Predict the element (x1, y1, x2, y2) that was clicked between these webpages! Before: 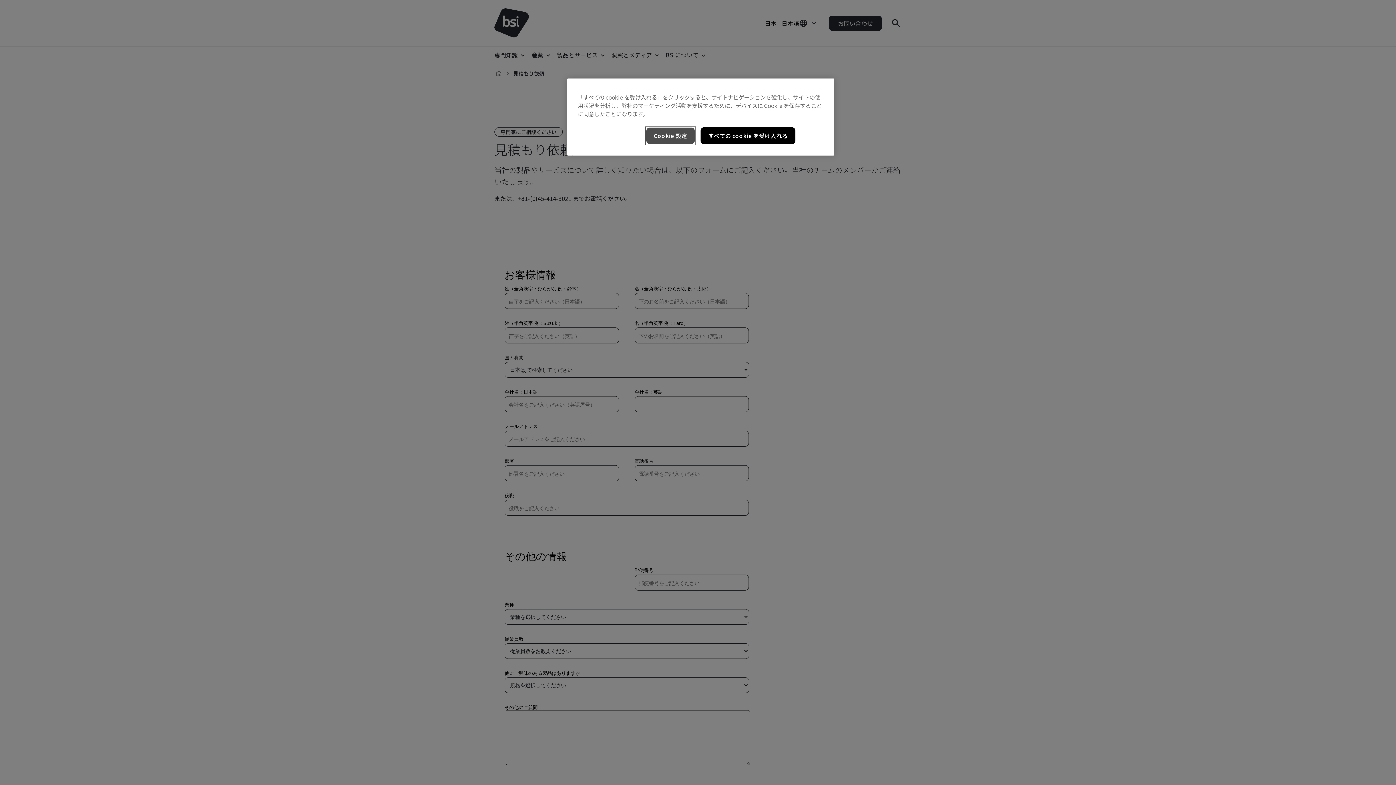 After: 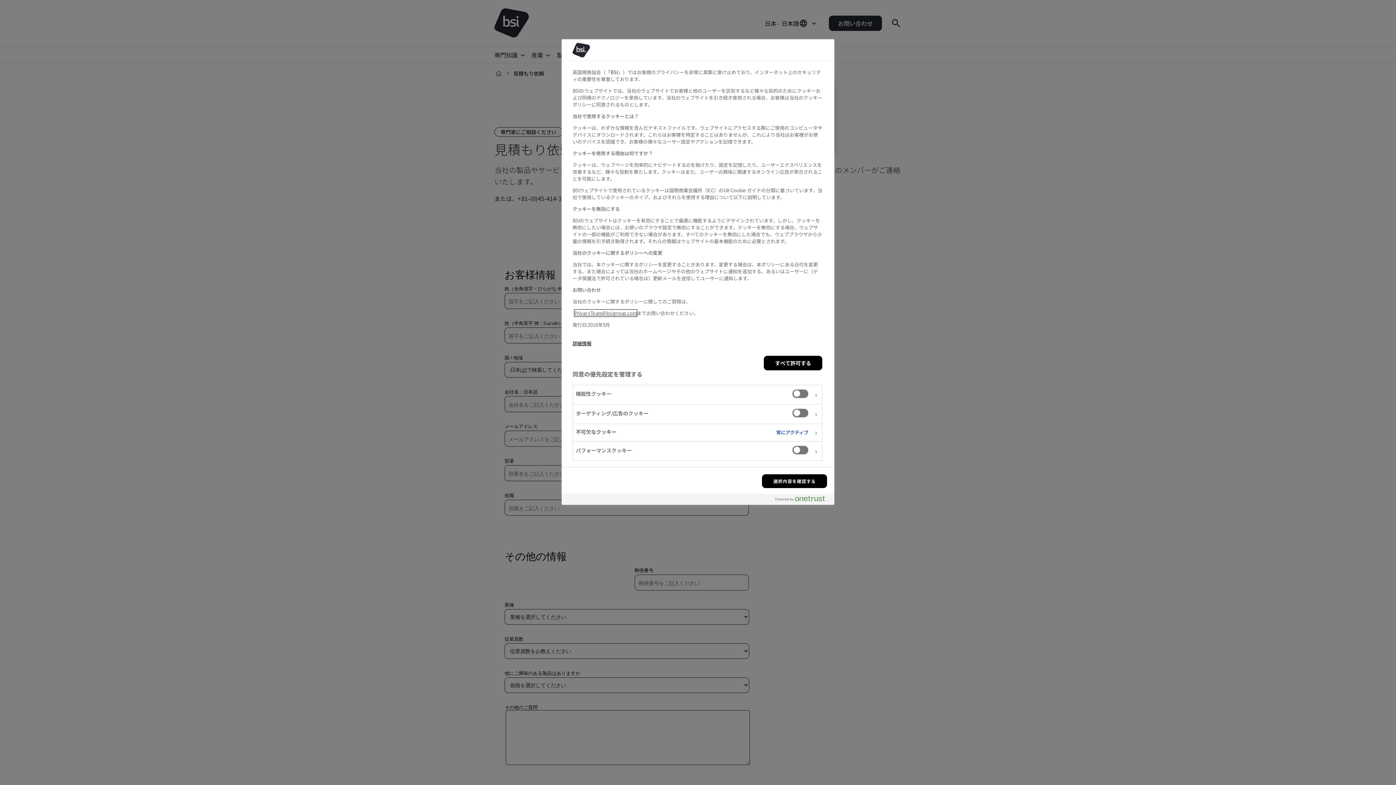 Action: bbox: (646, 127, 695, 144) label: Cookie 設定